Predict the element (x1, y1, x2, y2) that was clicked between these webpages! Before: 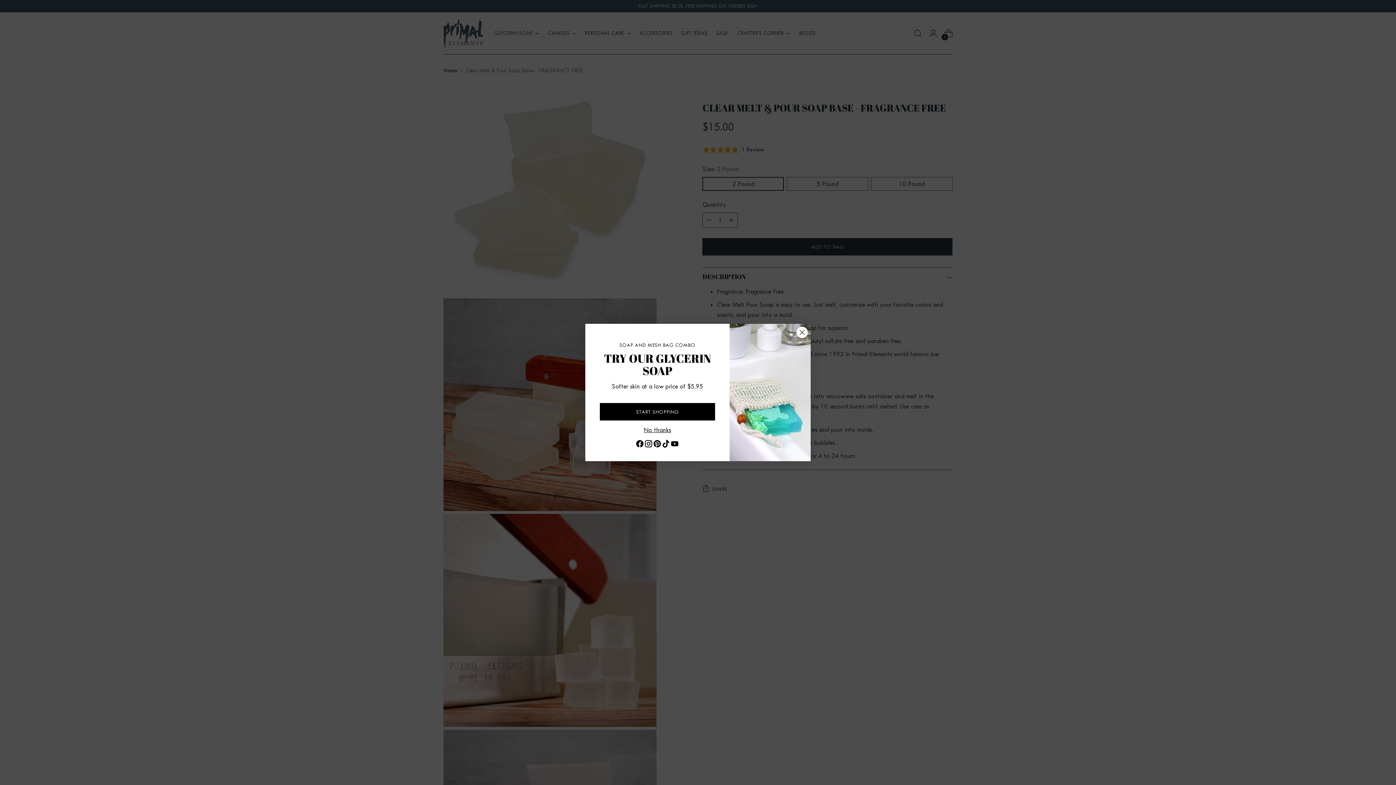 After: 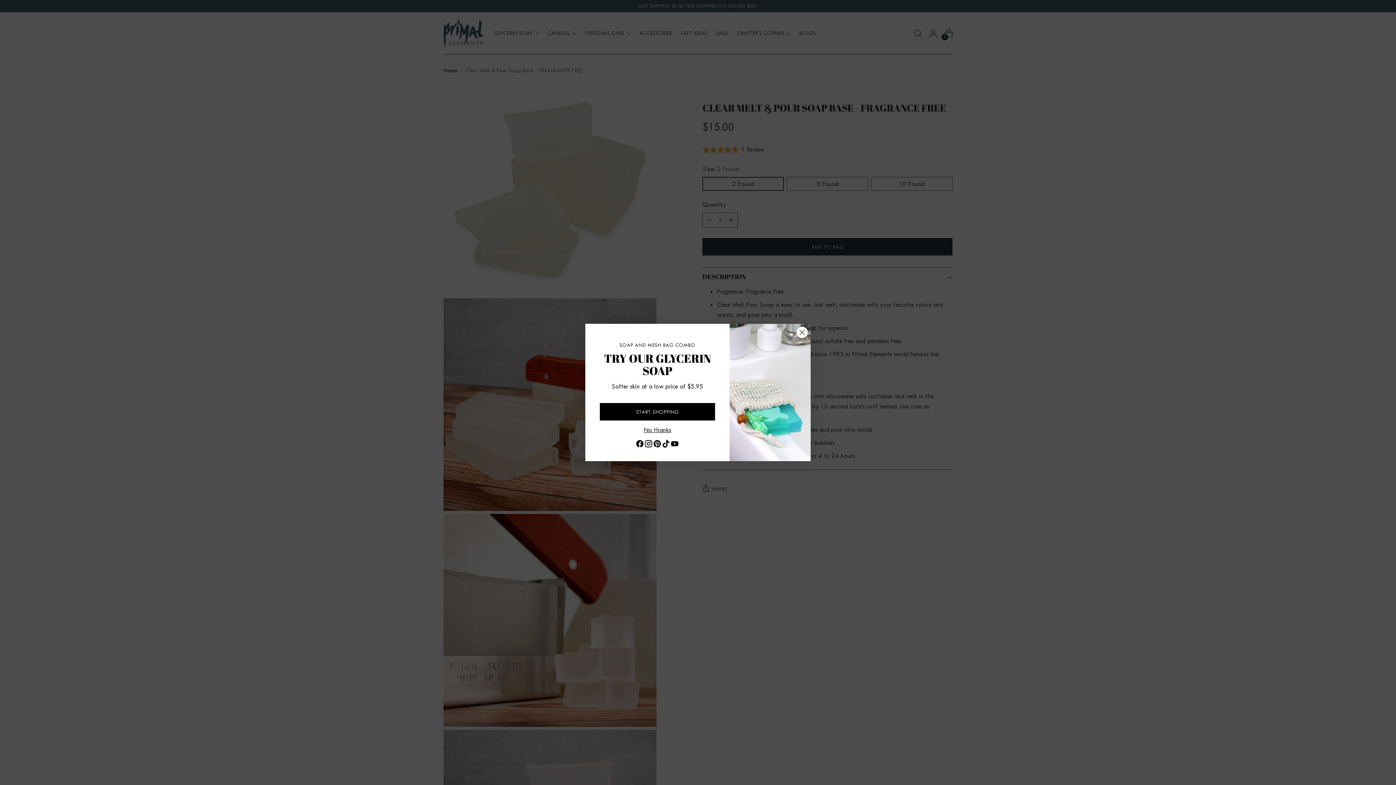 Action: bbox: (670, 446, 679, 458)